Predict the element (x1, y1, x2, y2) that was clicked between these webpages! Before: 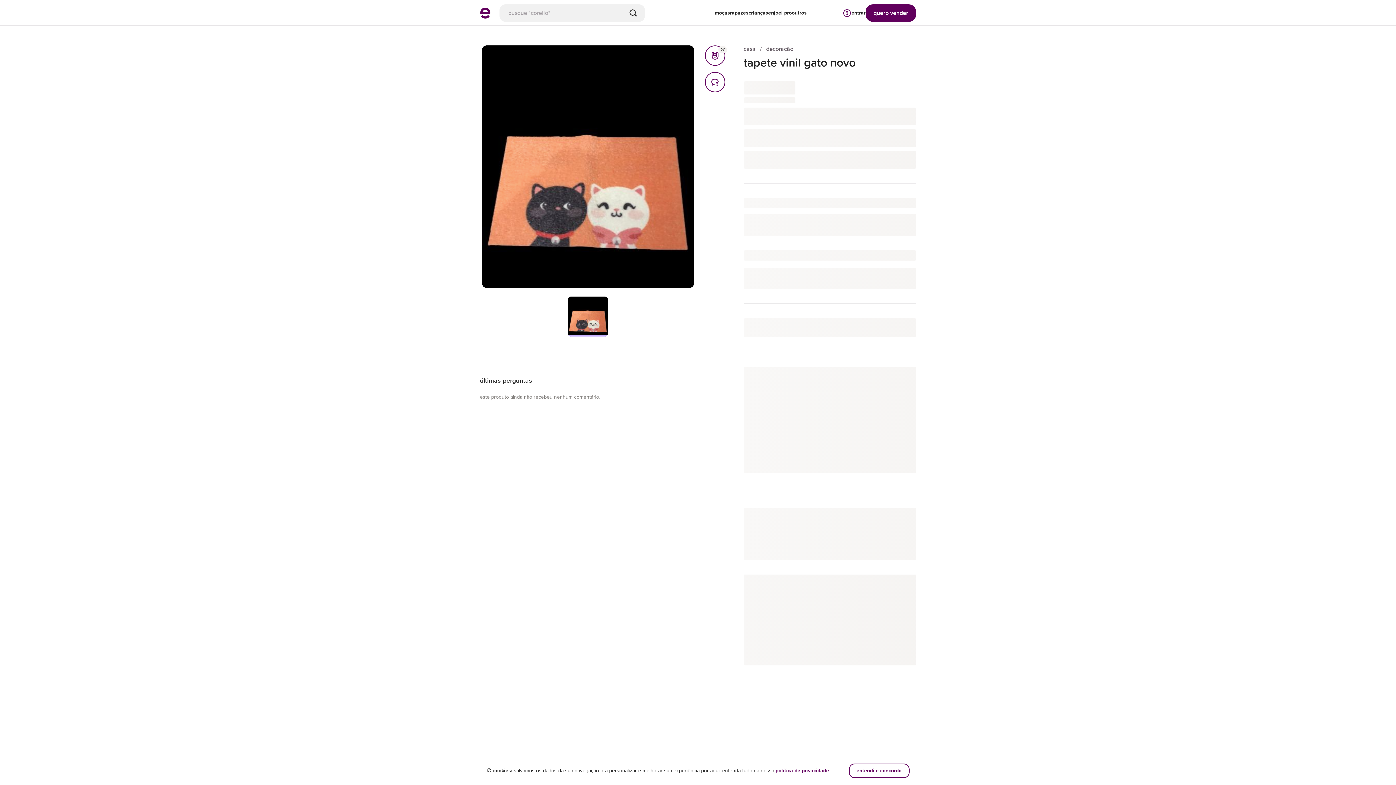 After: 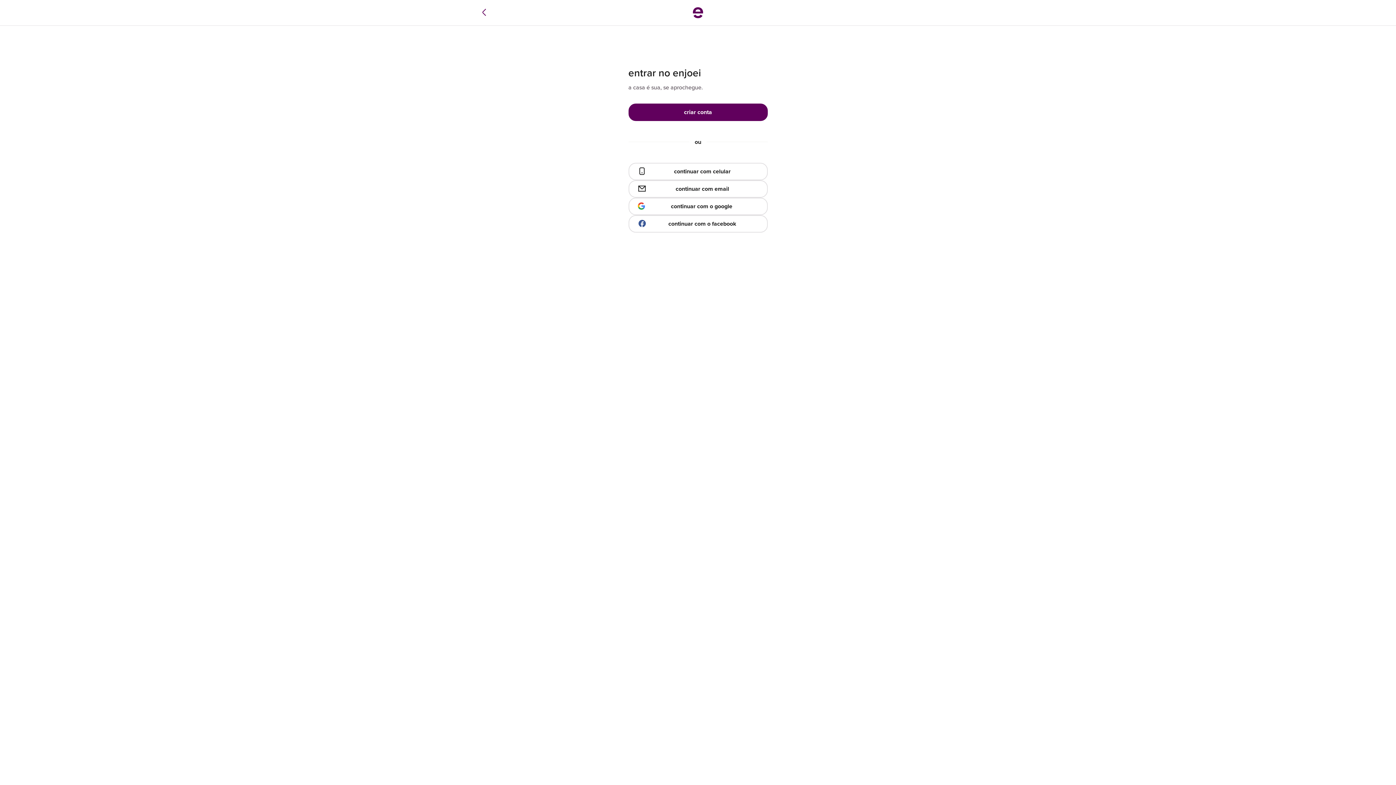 Action: label: entrar bbox: (851, 0, 865, 25)